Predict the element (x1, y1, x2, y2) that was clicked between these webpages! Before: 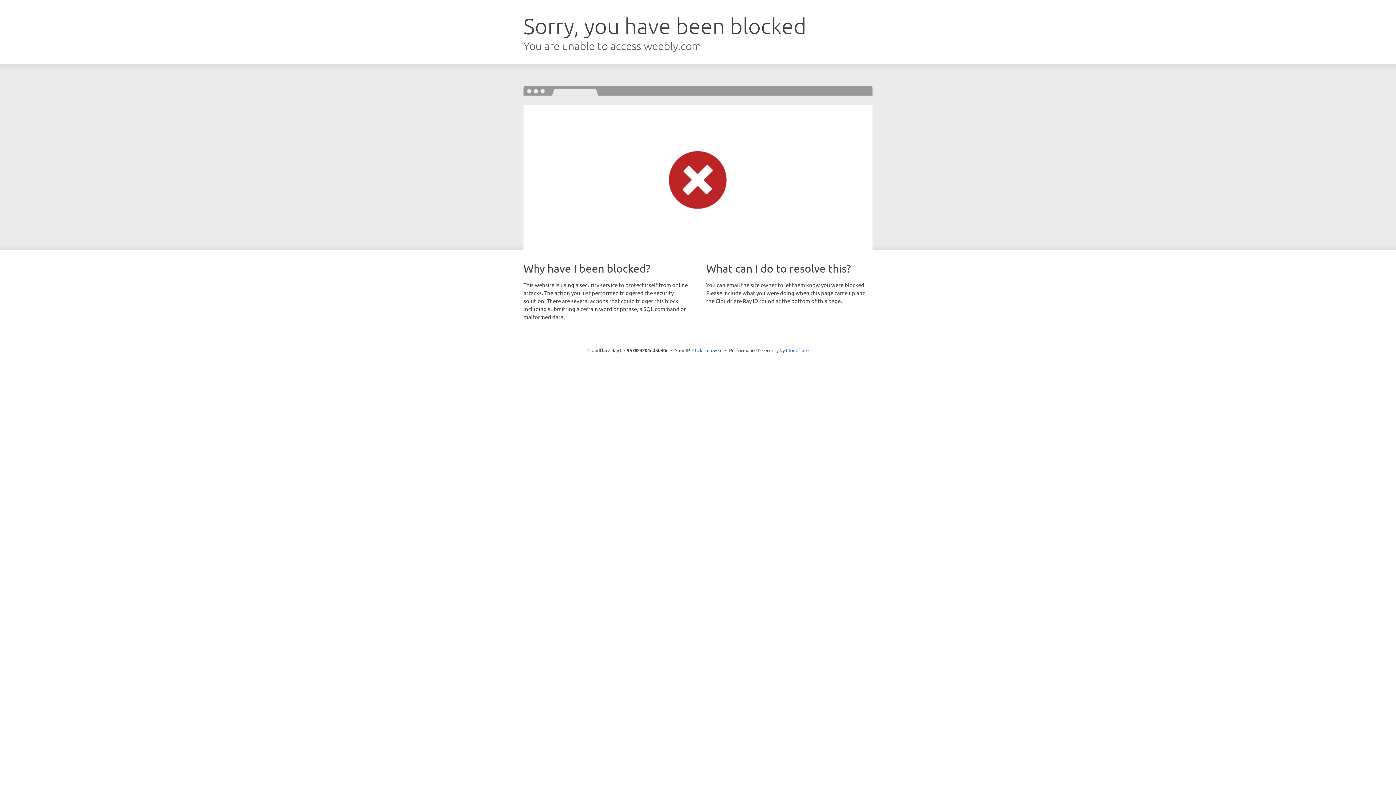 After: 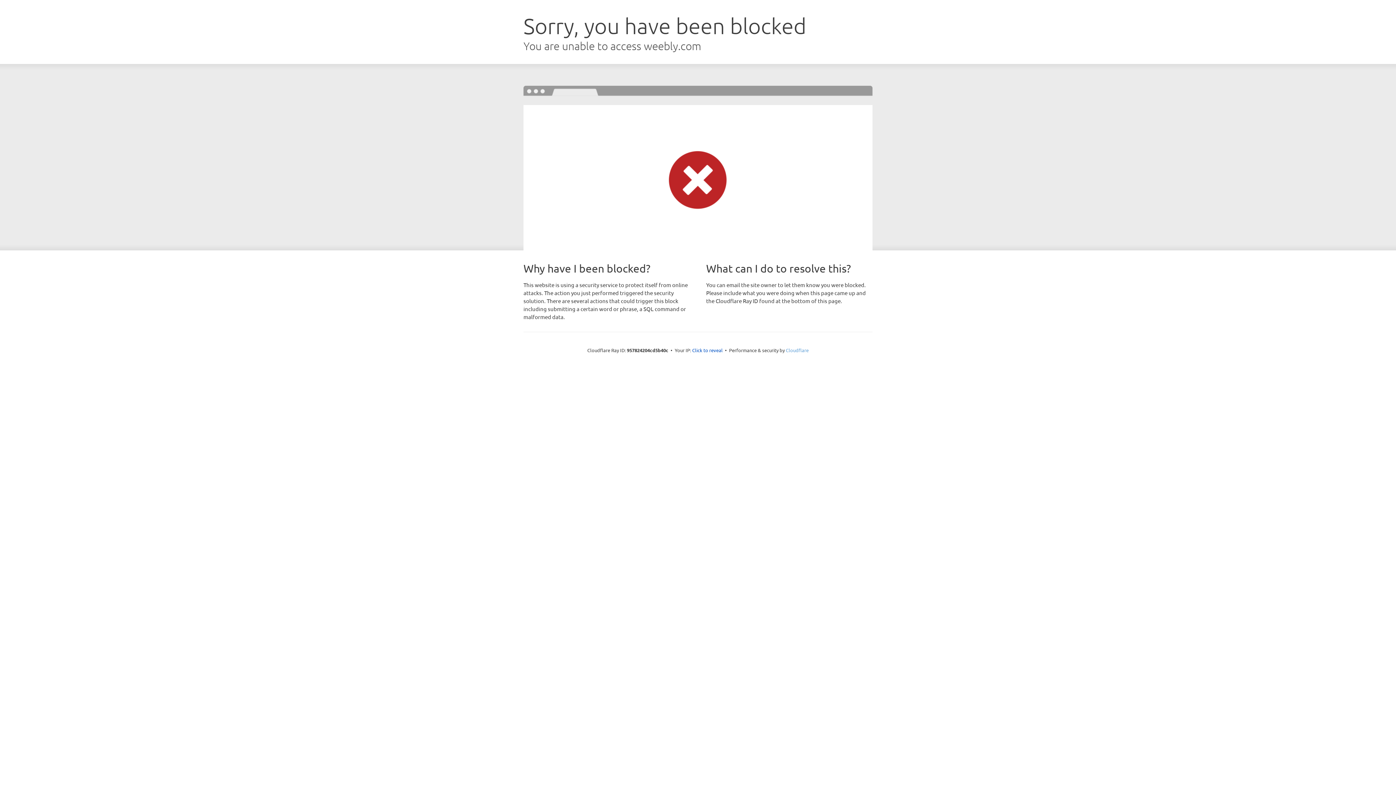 Action: bbox: (786, 347, 808, 353) label: Cloudflare